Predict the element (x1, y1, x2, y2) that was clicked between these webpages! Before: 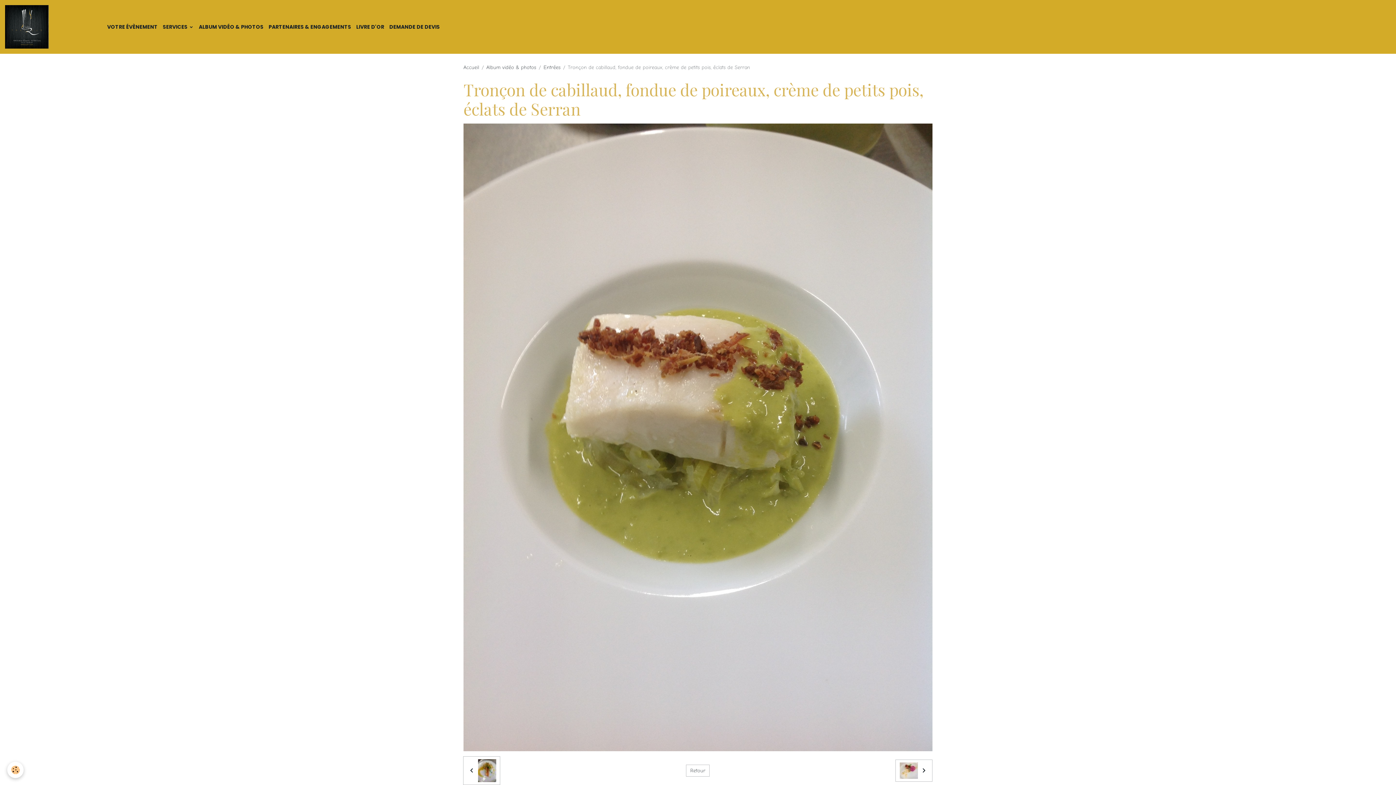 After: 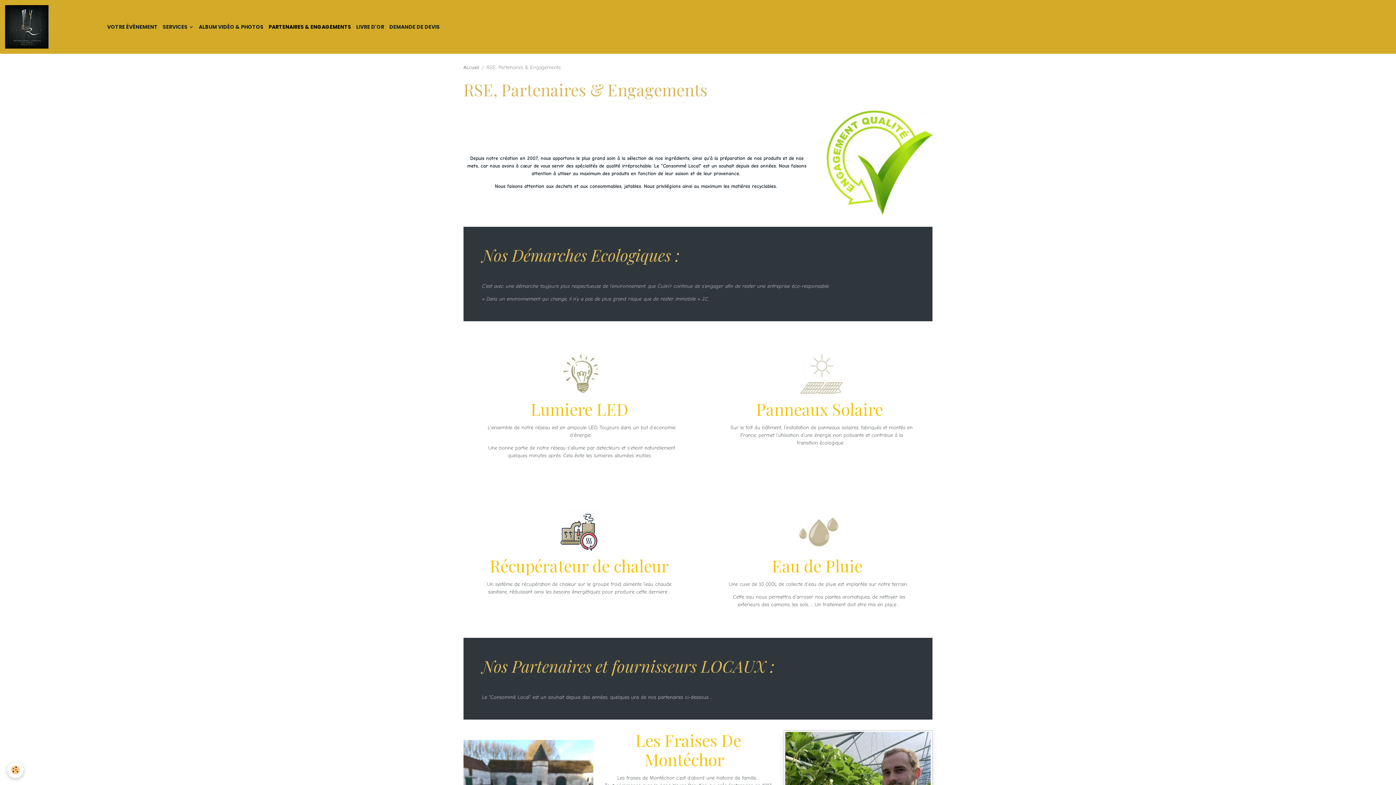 Action: bbox: (266, 15, 353, 38) label: PARTENAIRES & ENGAGEMENTS